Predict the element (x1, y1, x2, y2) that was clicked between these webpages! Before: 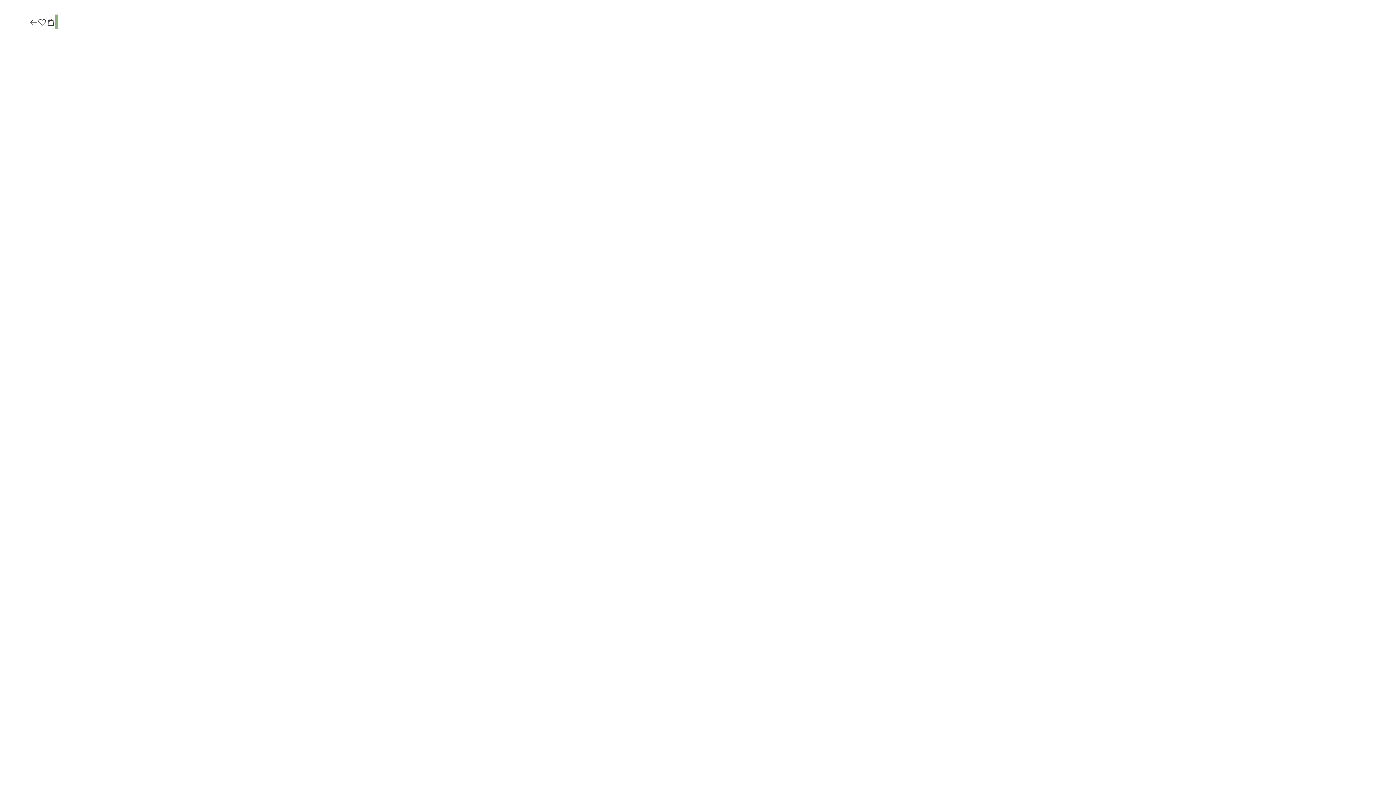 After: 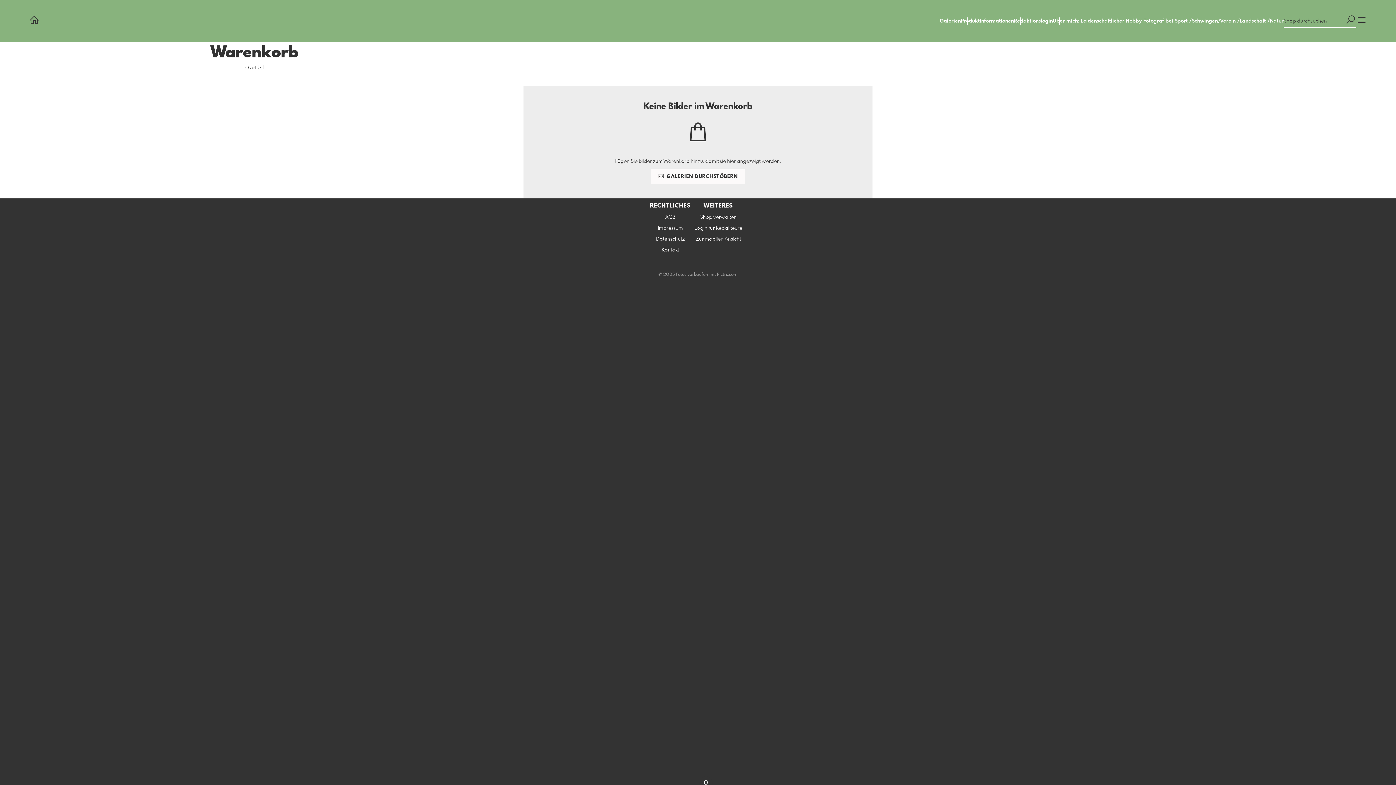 Action: bbox: (46, 17, 55, 27)